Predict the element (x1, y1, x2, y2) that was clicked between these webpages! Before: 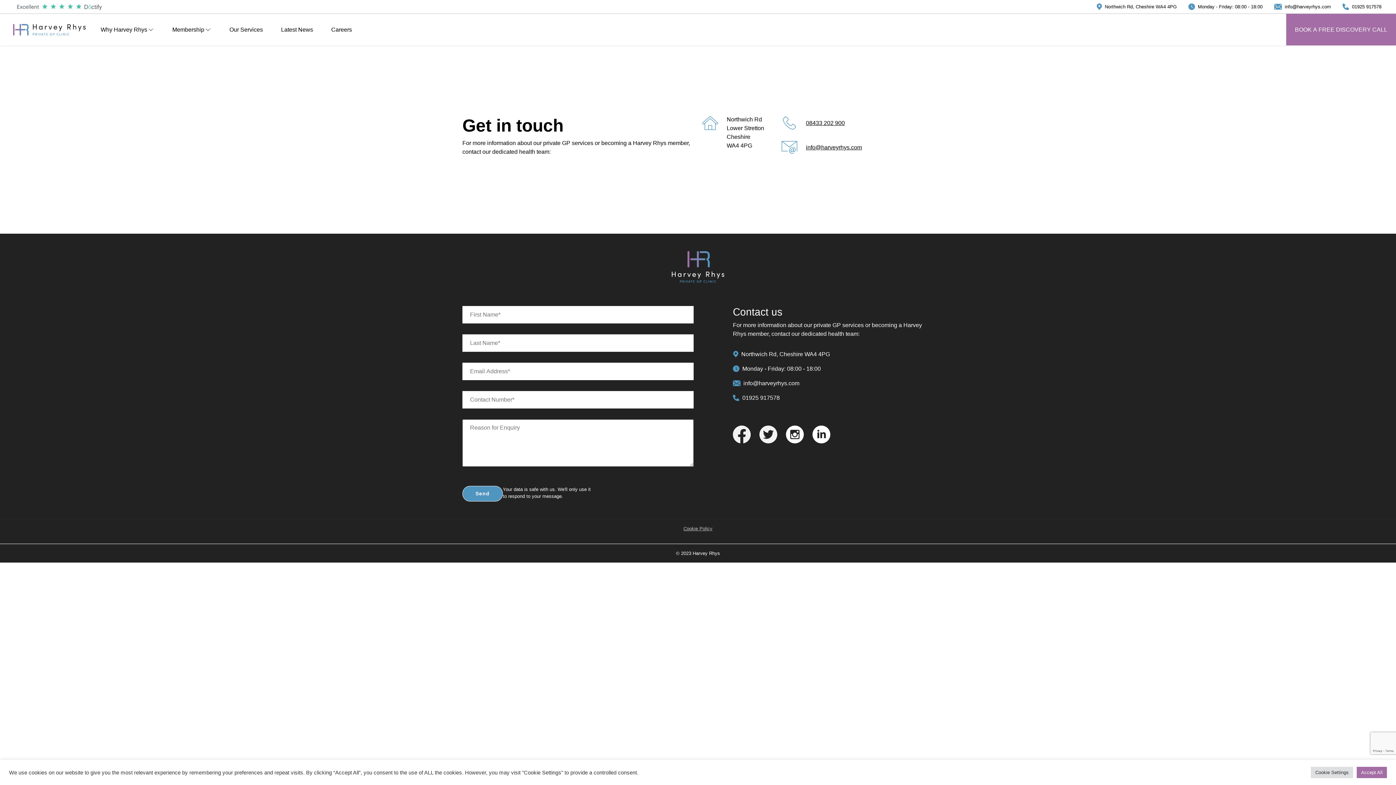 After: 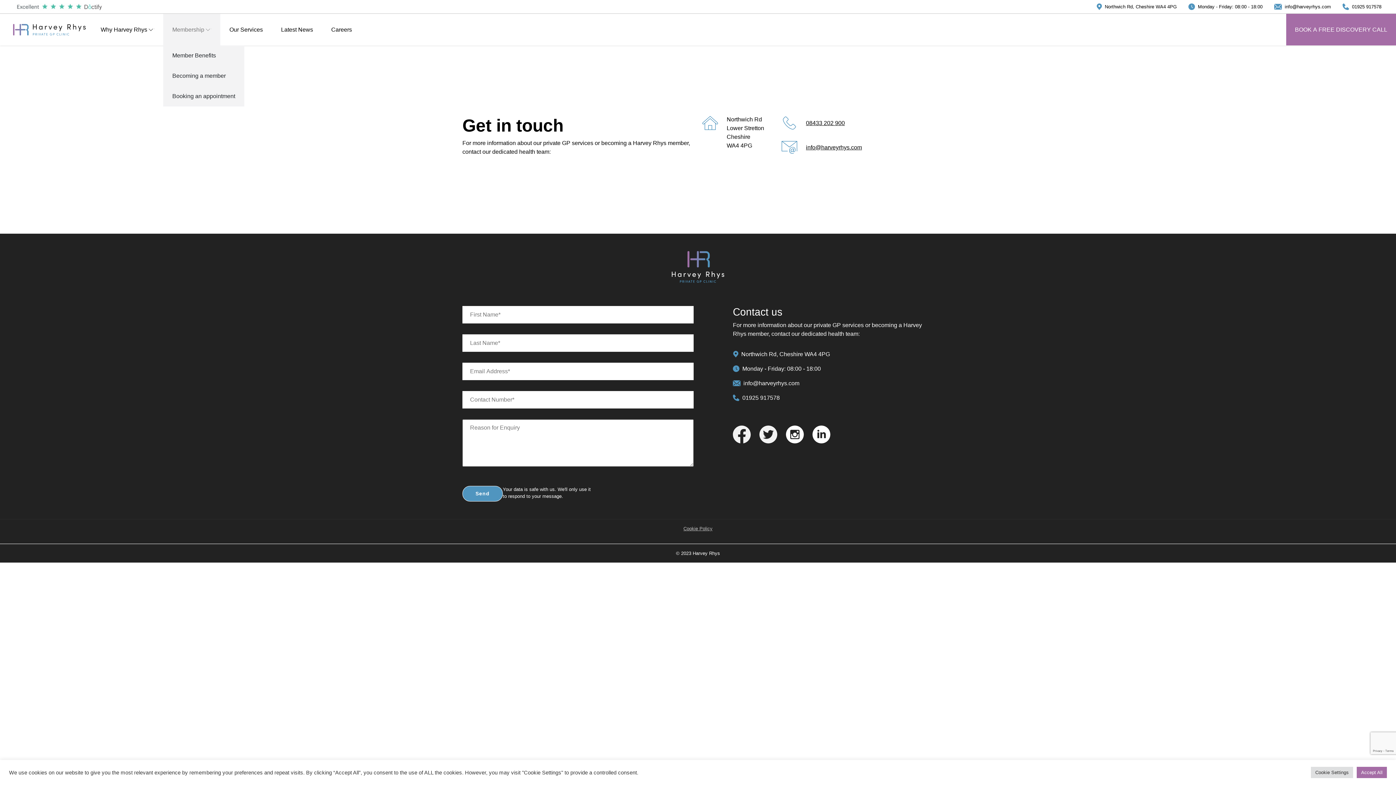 Action: label: Membership bbox: (163, 13, 220, 45)